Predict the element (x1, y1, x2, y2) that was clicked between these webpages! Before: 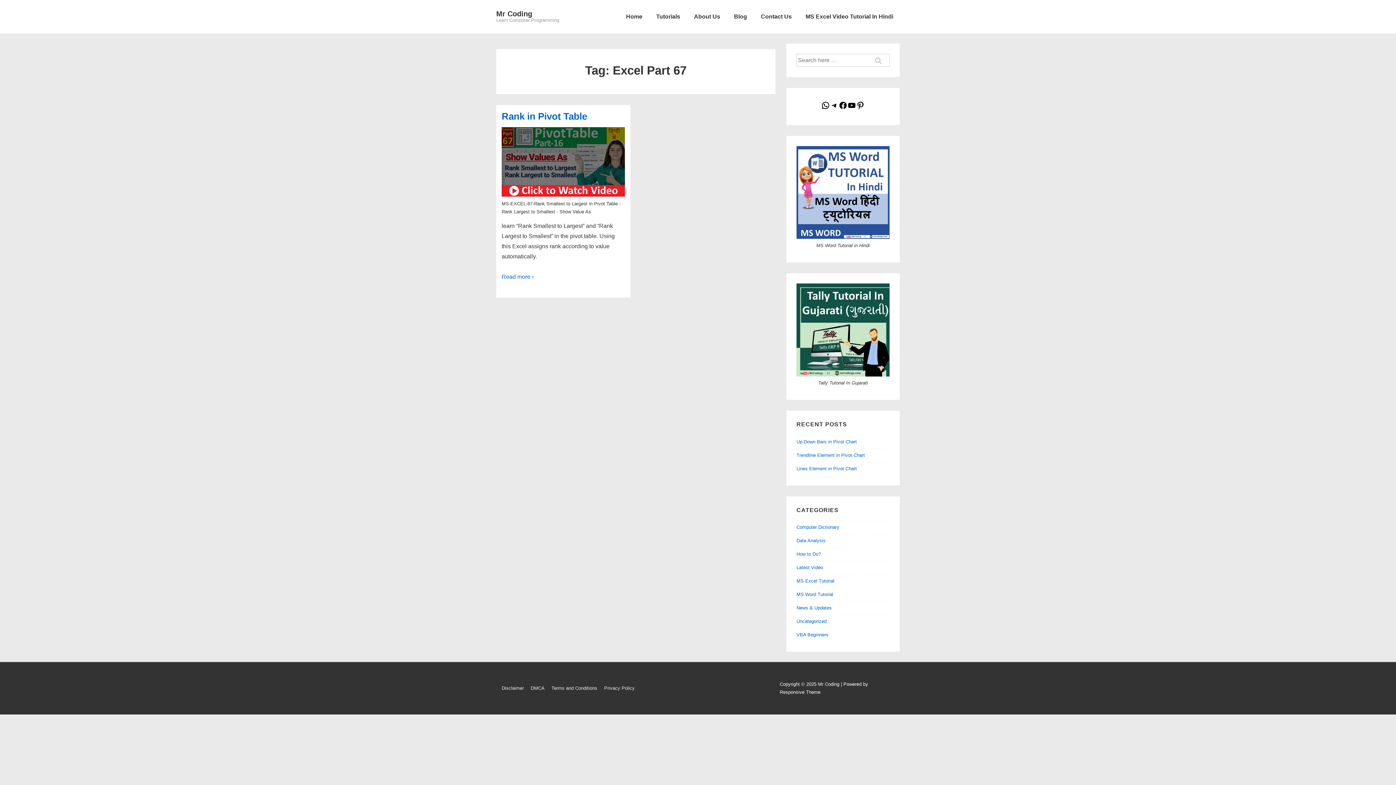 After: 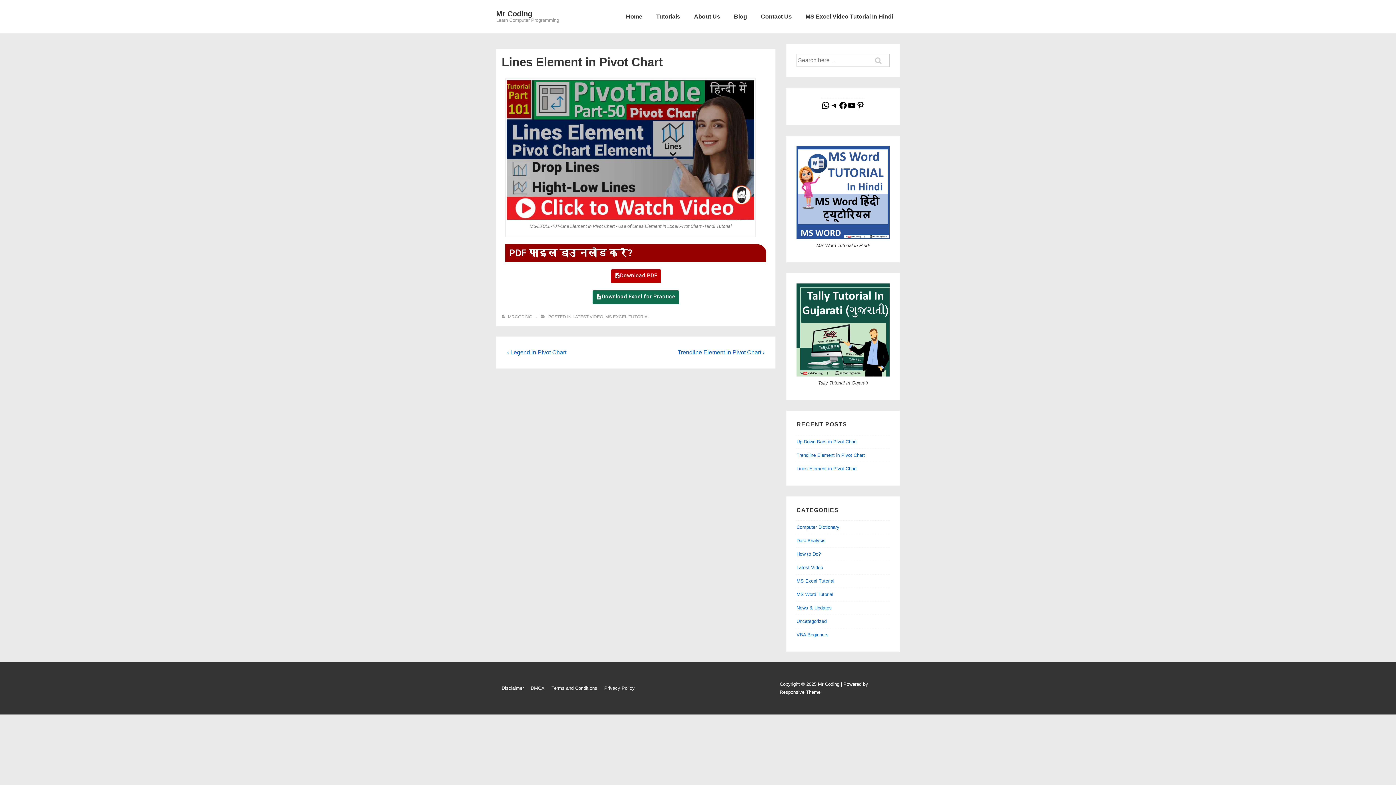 Action: label: Lines Element in Pivot Chart bbox: (796, 466, 857, 471)